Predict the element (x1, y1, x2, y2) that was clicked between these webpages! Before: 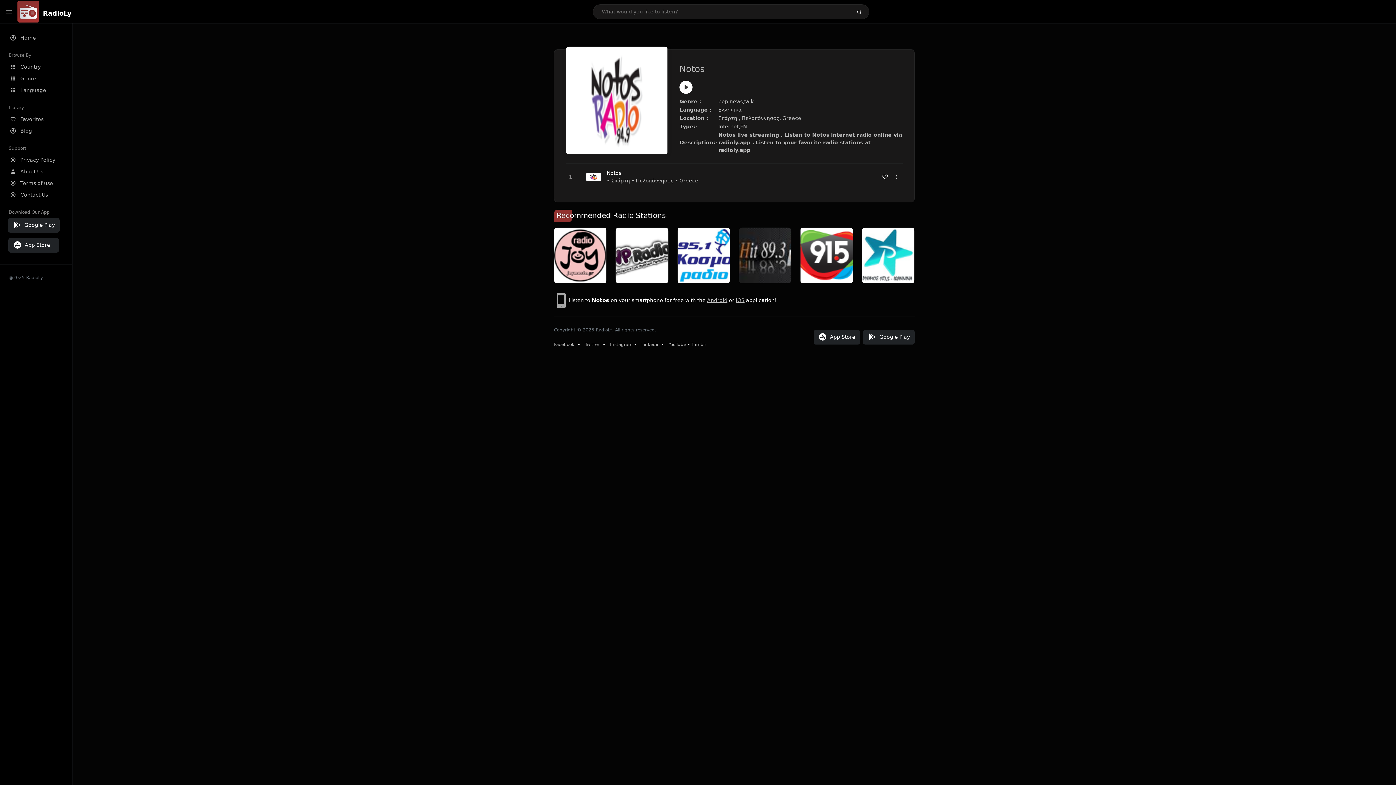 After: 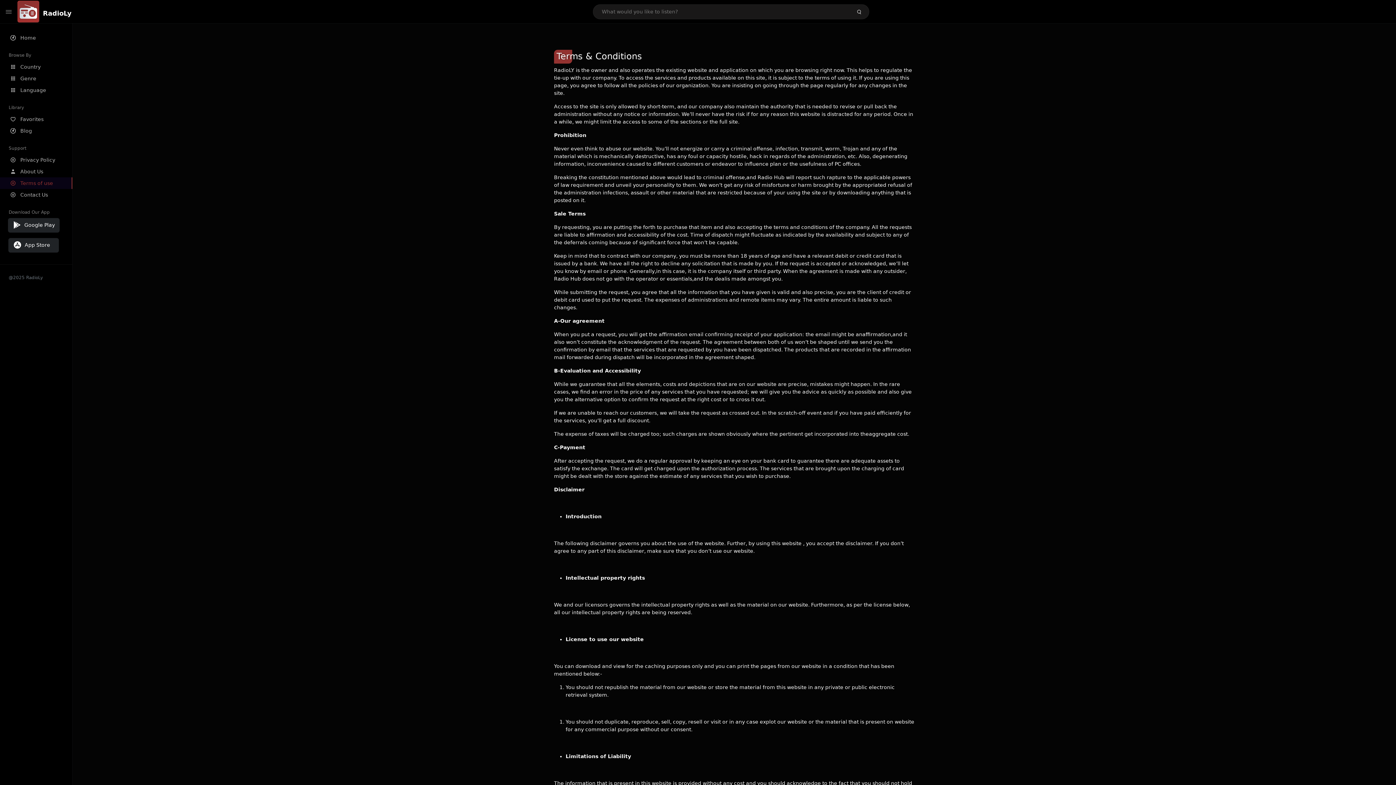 Action: label: Terms of use bbox: (0, 177, 72, 189)